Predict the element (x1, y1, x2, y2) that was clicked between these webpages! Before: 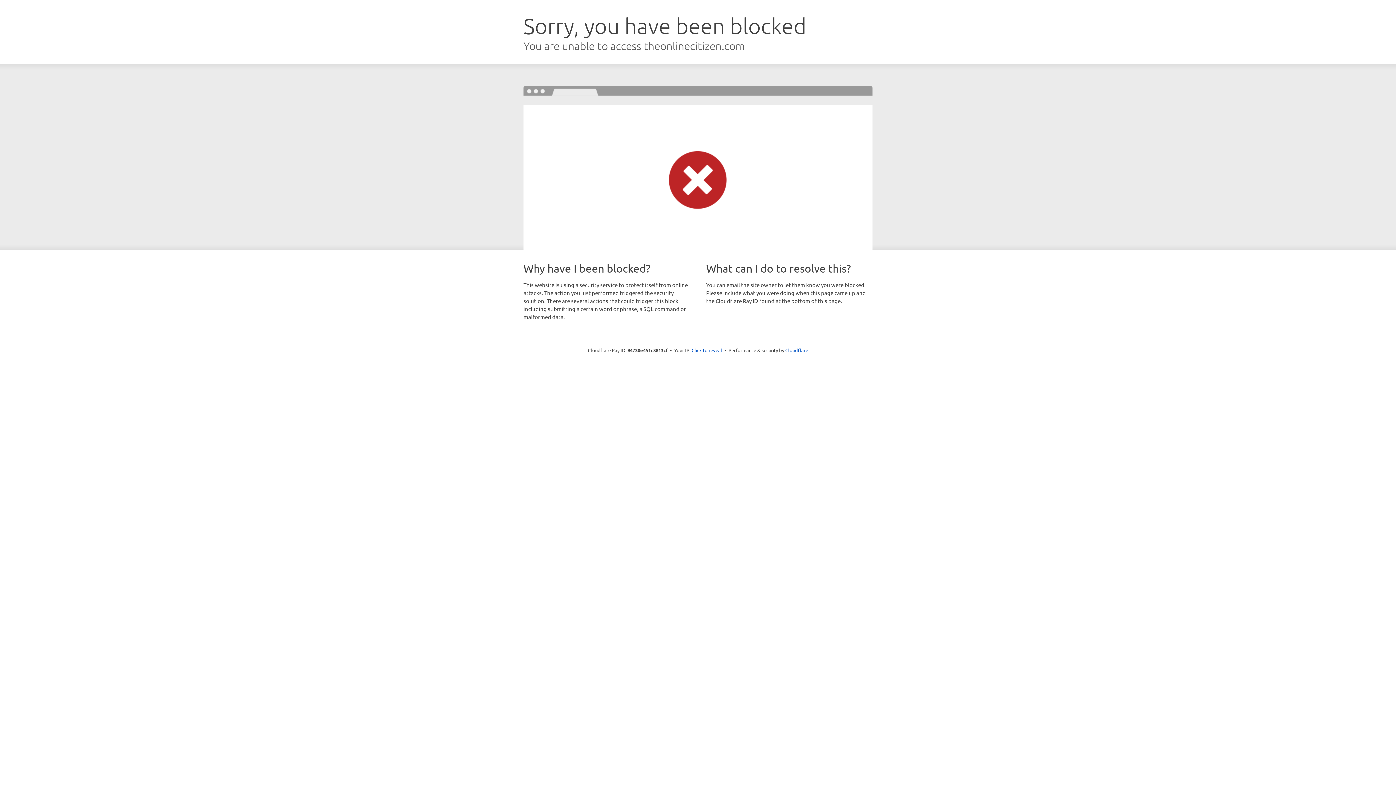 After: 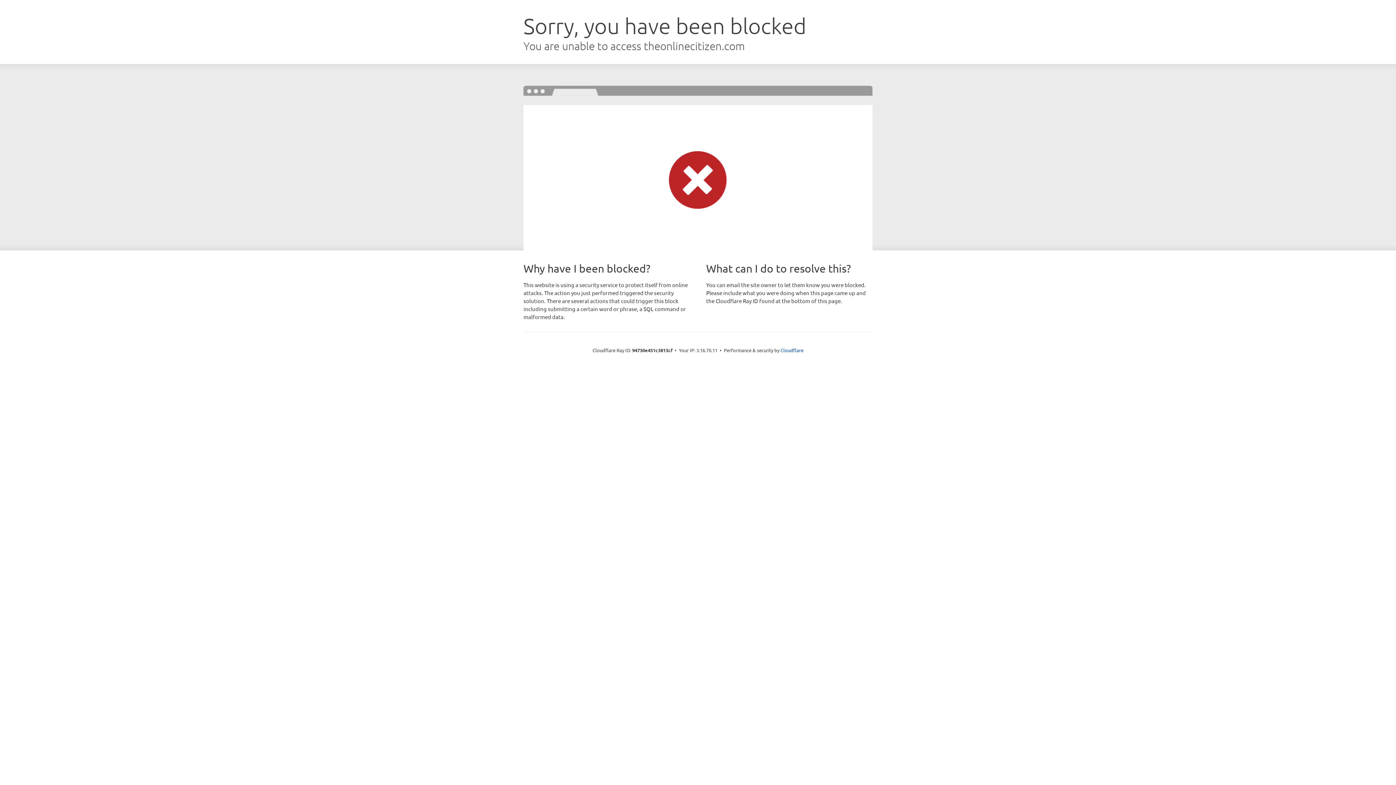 Action: label: Click to reveal bbox: (691, 346, 722, 353)